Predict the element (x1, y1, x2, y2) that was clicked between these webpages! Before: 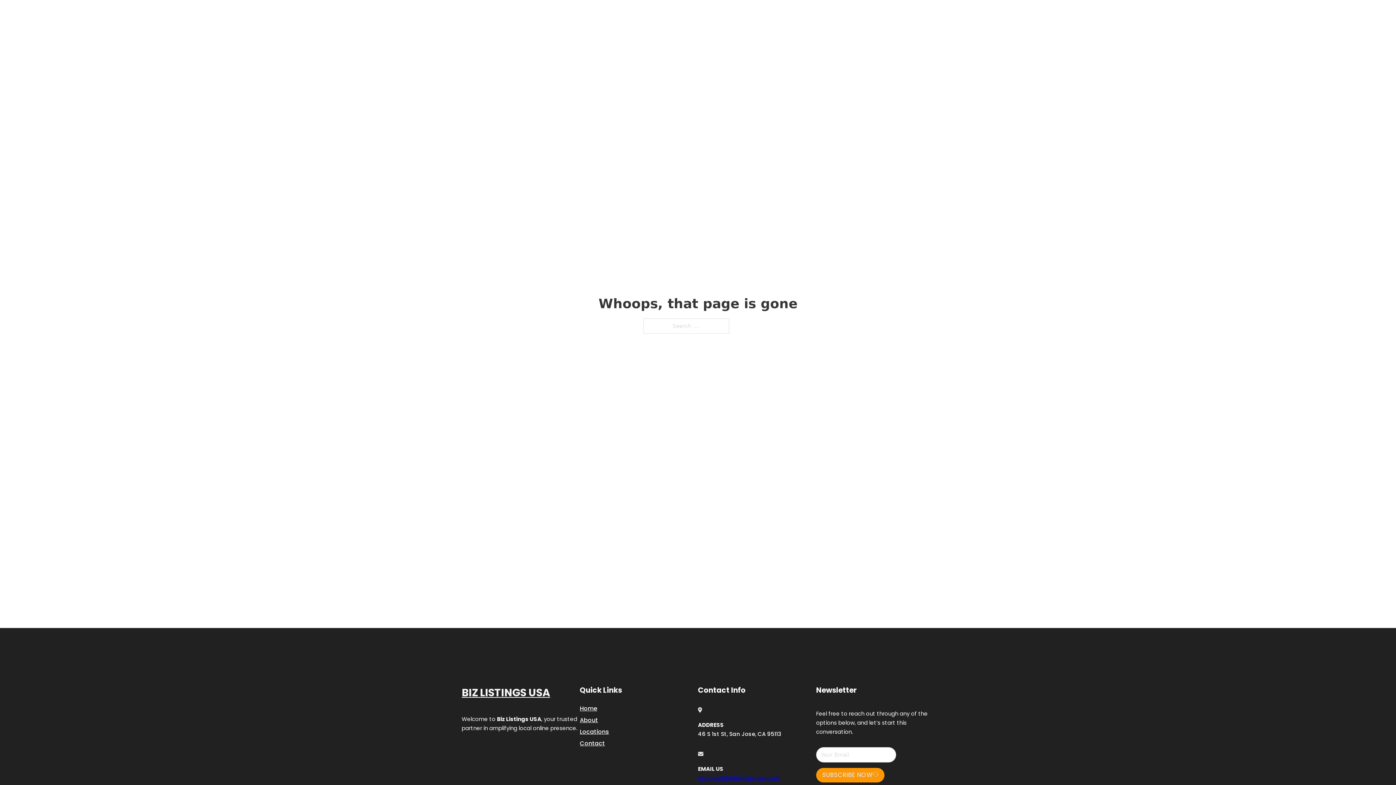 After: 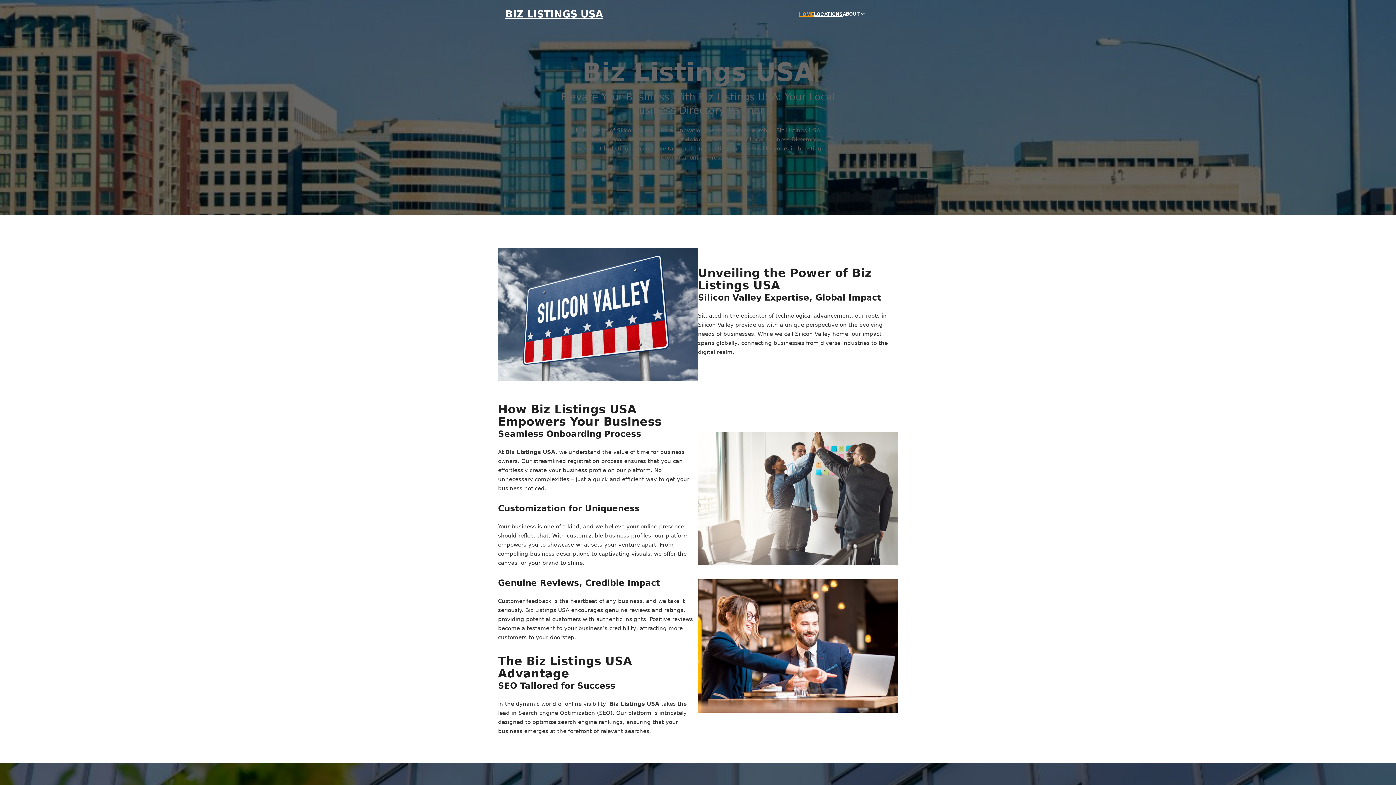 Action: label: Home bbox: (580, 703, 597, 713)